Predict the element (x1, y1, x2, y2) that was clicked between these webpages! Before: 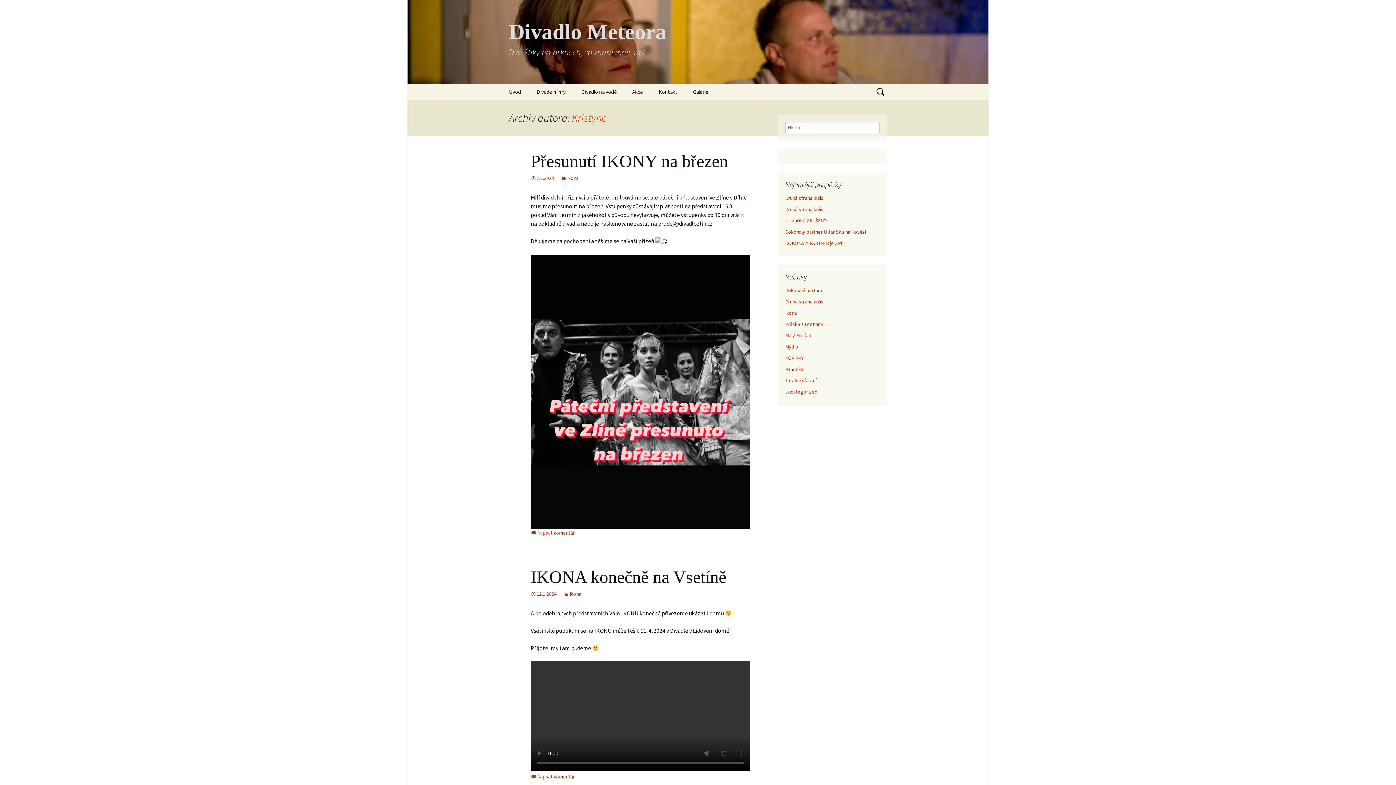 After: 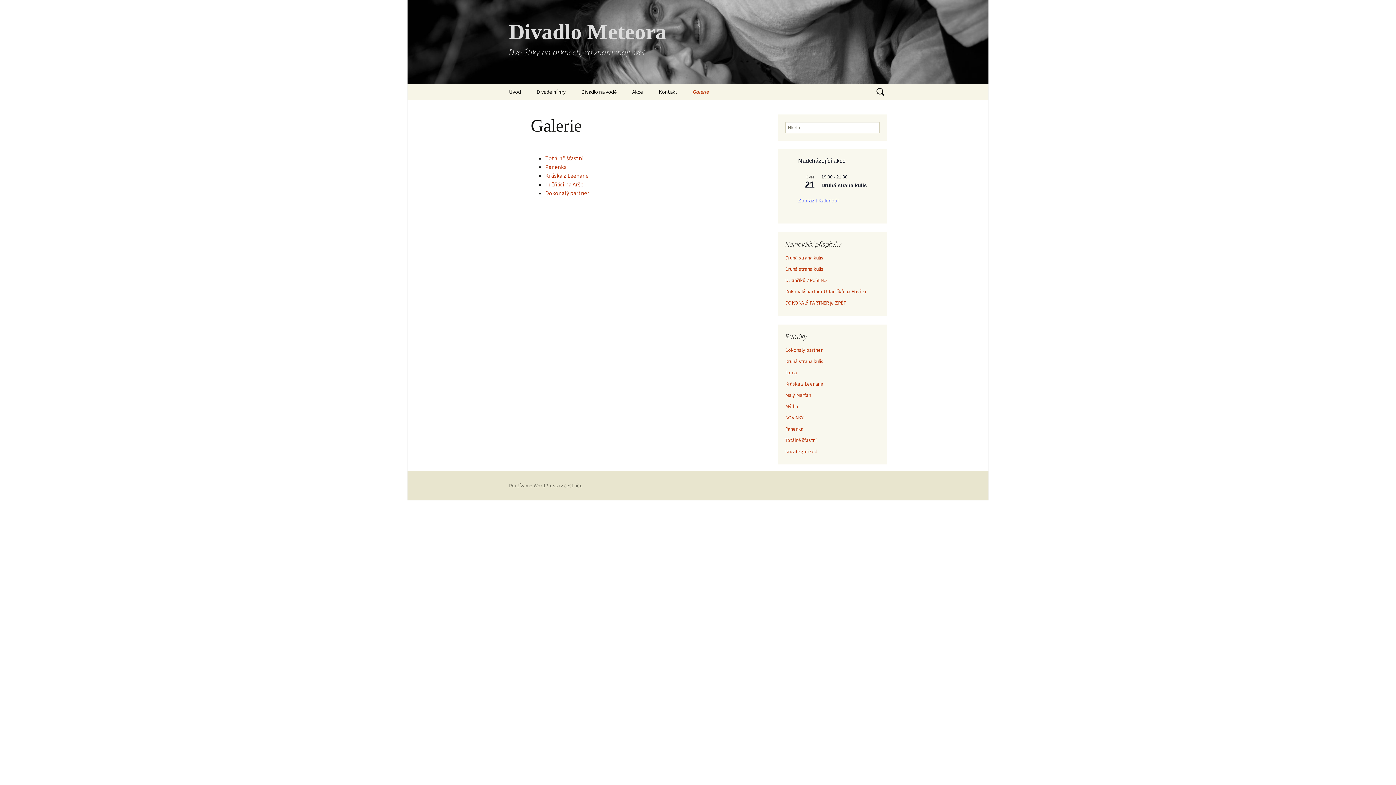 Action: label: Galerie bbox: (685, 83, 716, 100)